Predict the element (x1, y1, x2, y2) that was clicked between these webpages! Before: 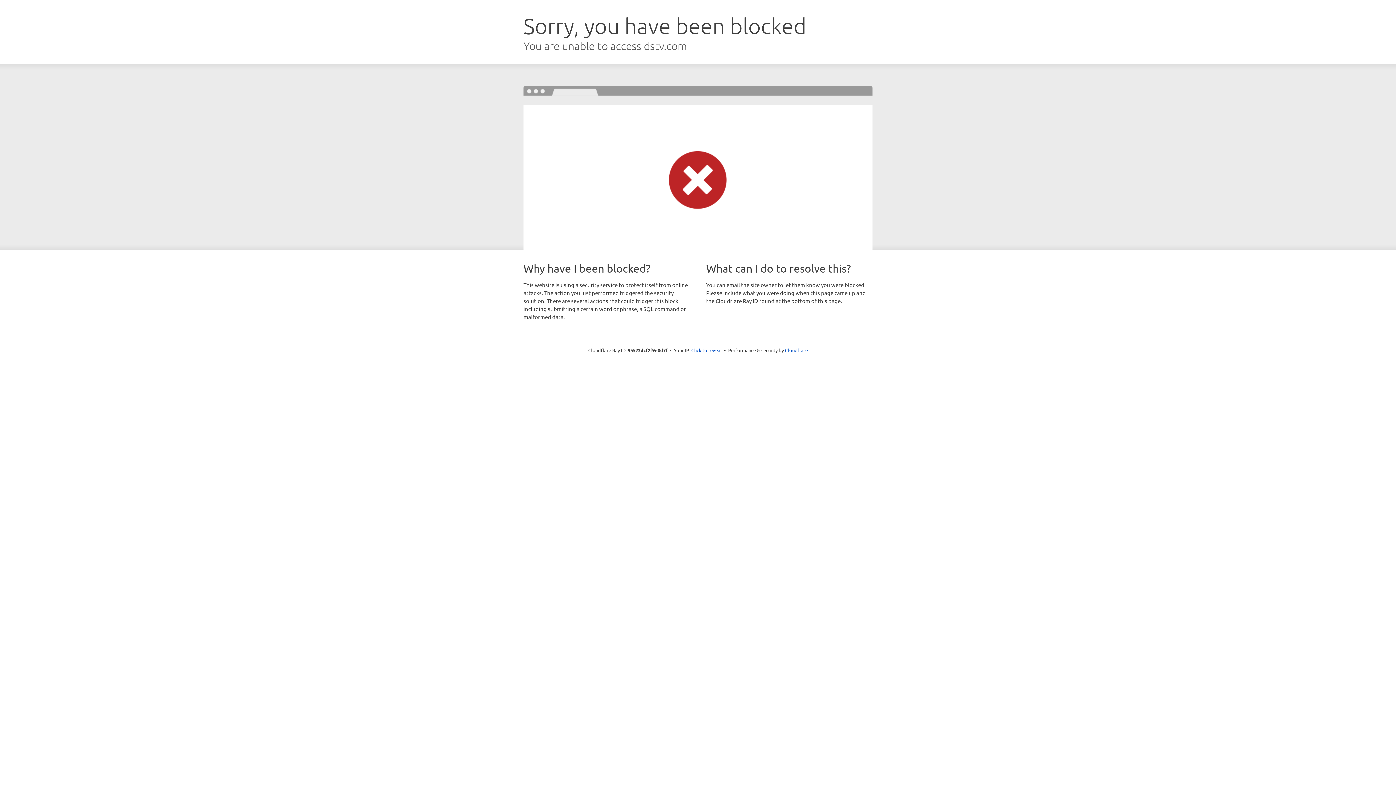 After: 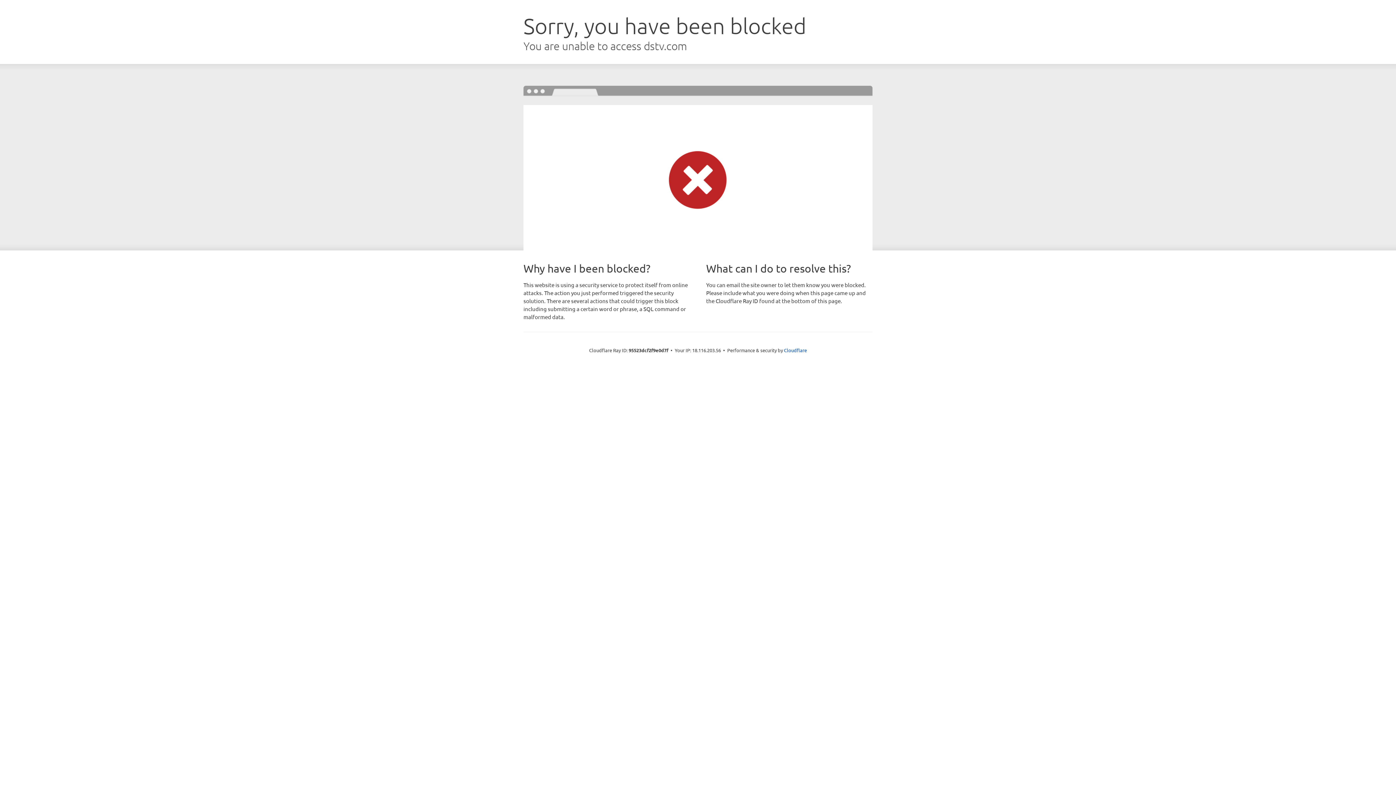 Action: bbox: (691, 346, 722, 353) label: Click to reveal